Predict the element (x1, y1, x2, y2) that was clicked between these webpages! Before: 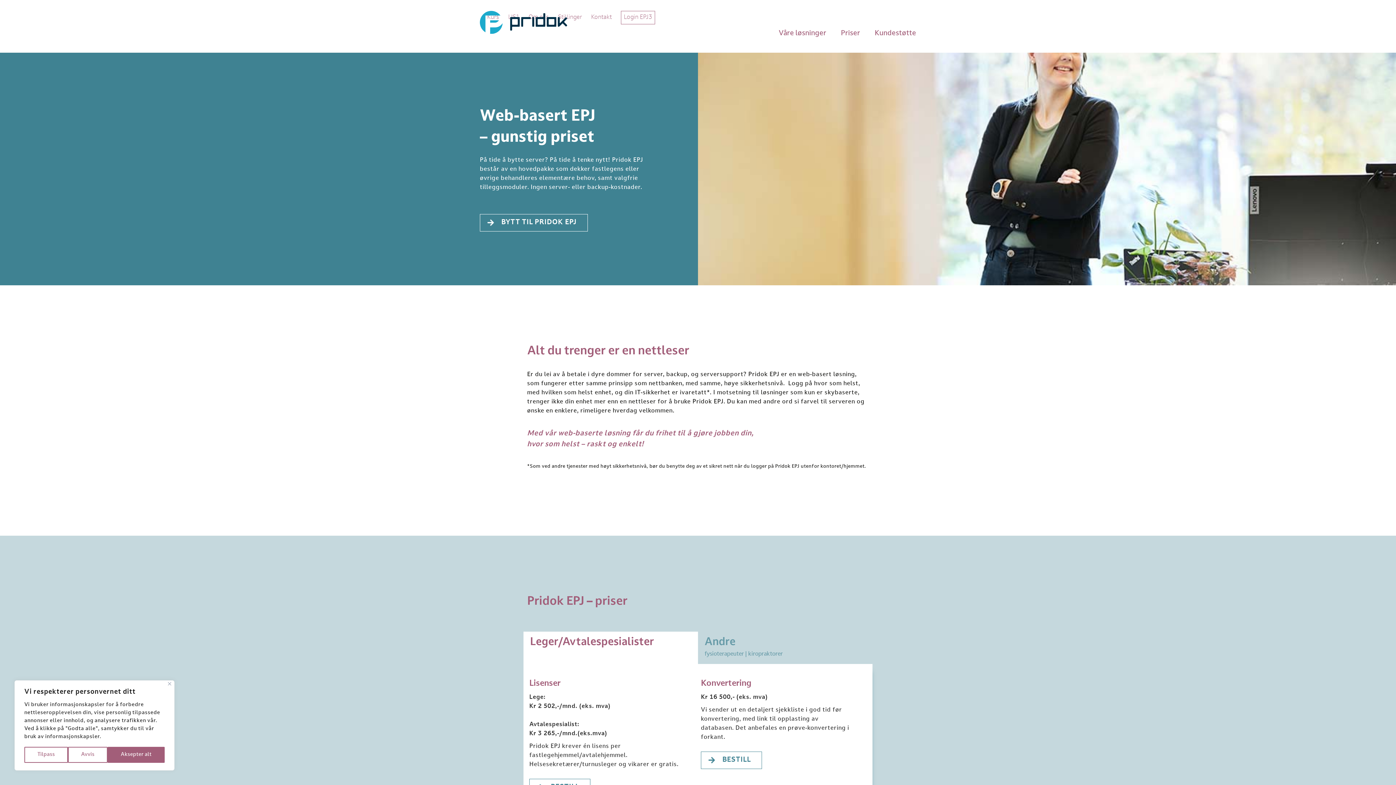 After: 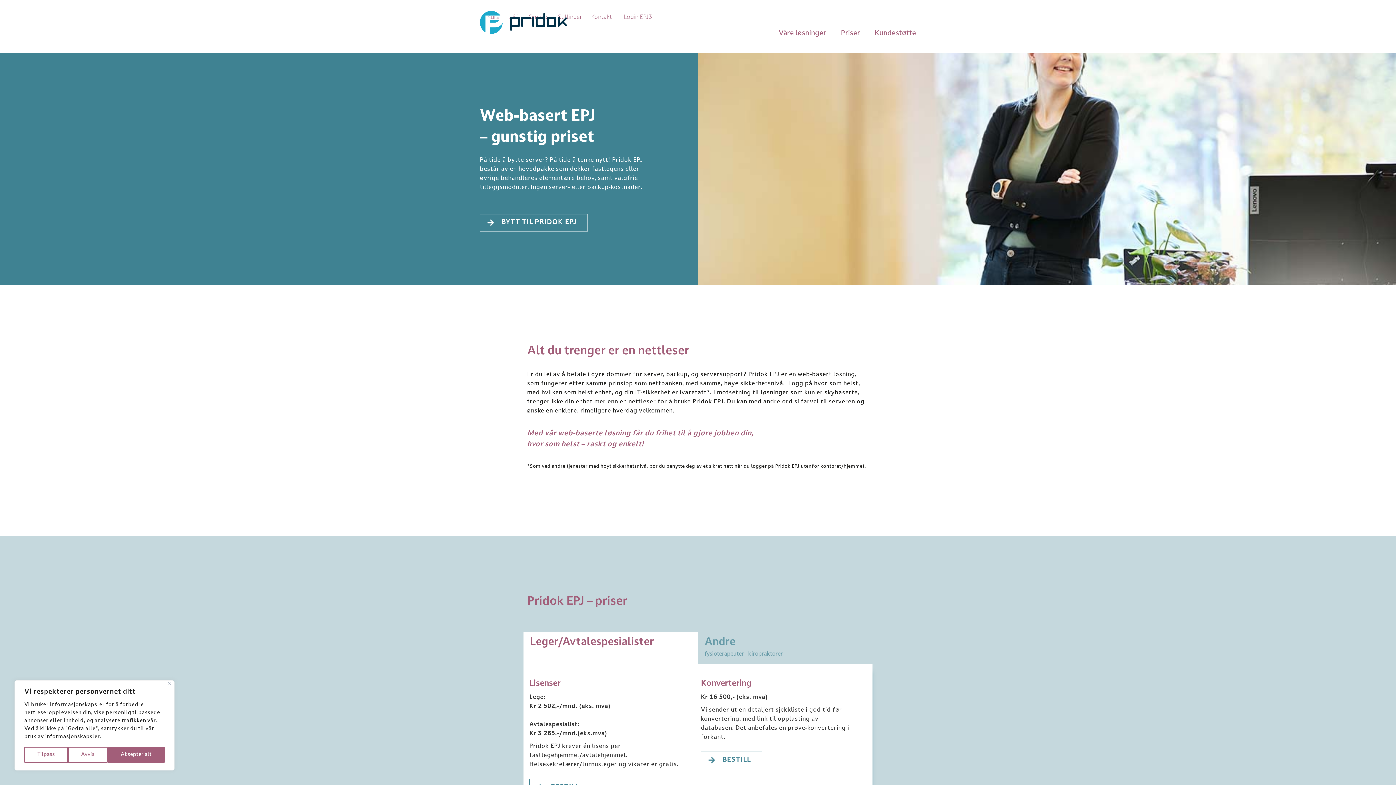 Action: bbox: (523, 632, 698, 664) label: Leger/Avtalespesialister